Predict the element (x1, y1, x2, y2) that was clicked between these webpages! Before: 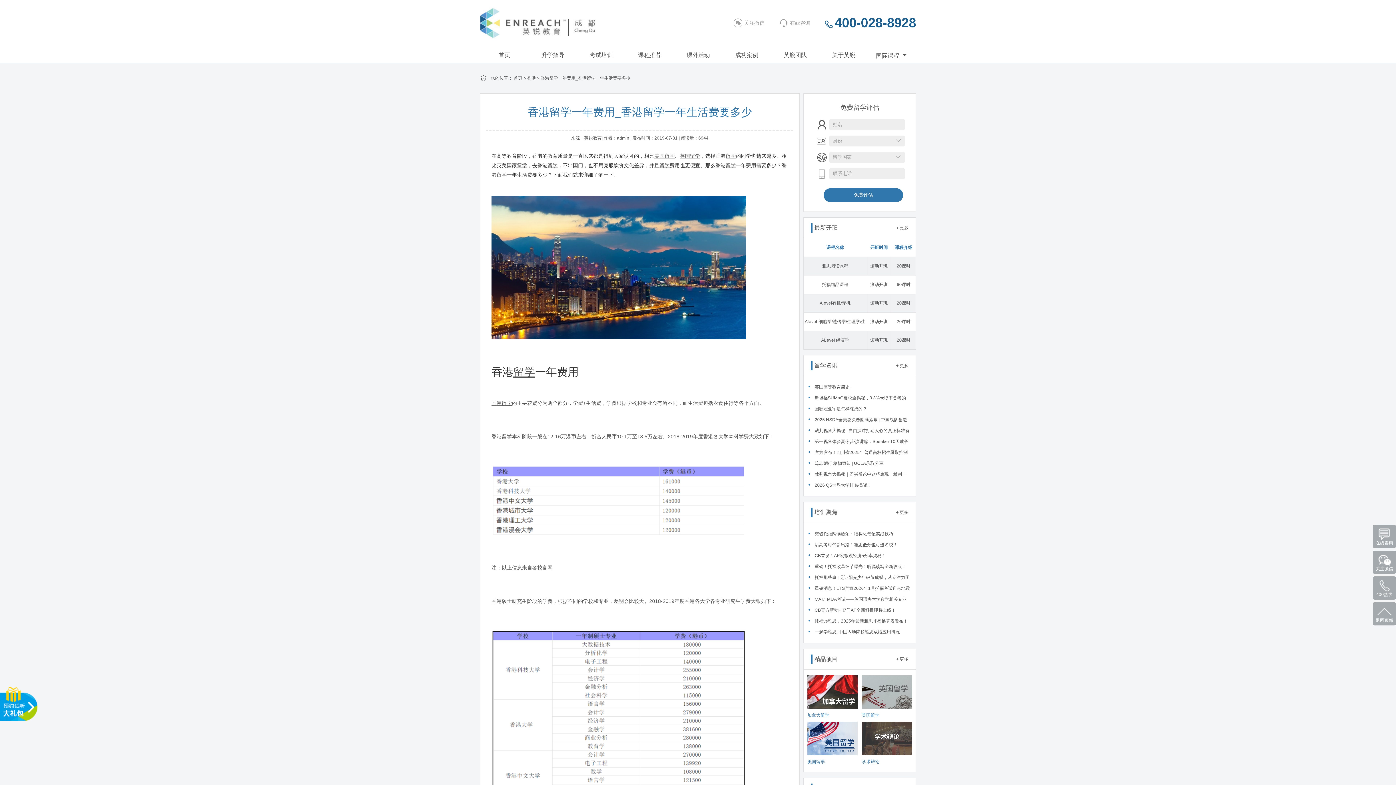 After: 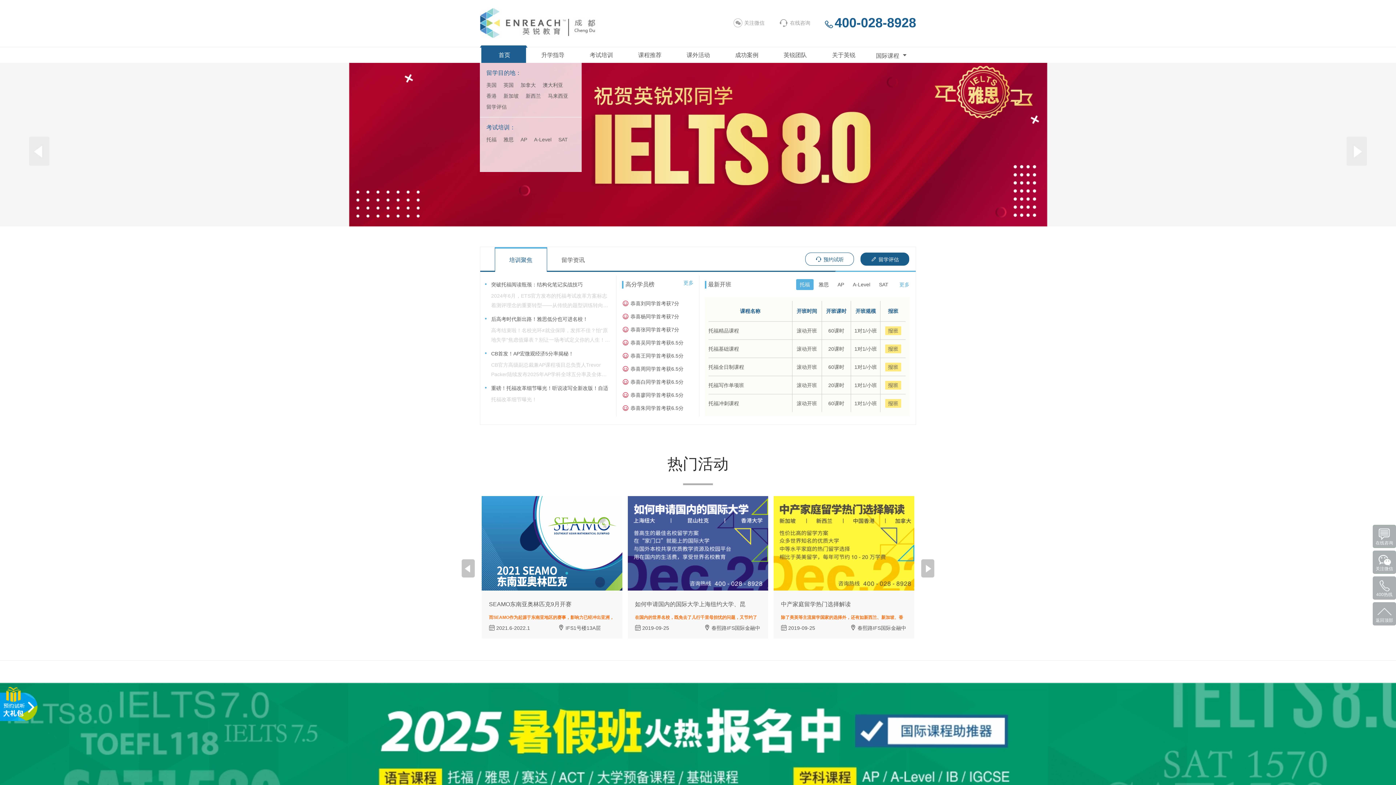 Action: label: 首页 bbox: (513, 75, 522, 80)